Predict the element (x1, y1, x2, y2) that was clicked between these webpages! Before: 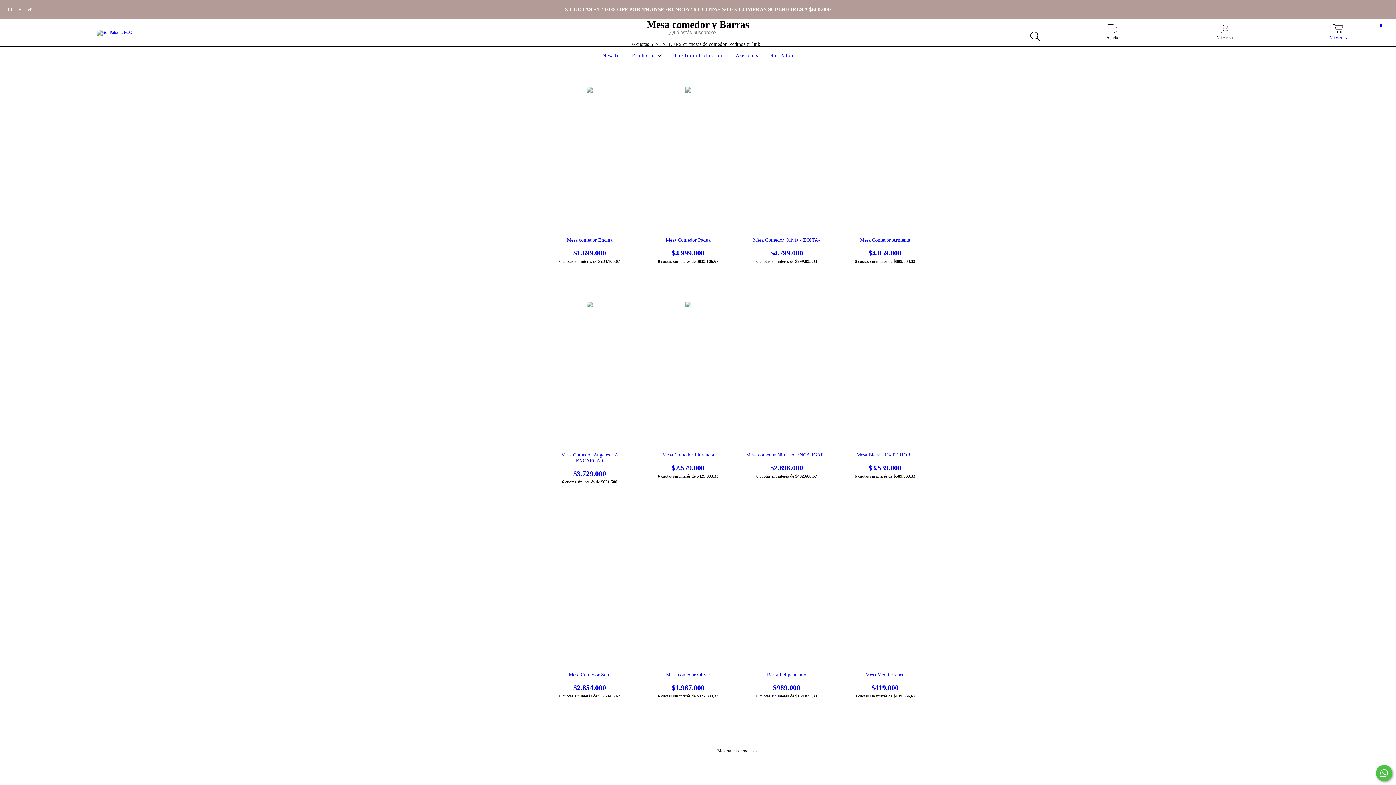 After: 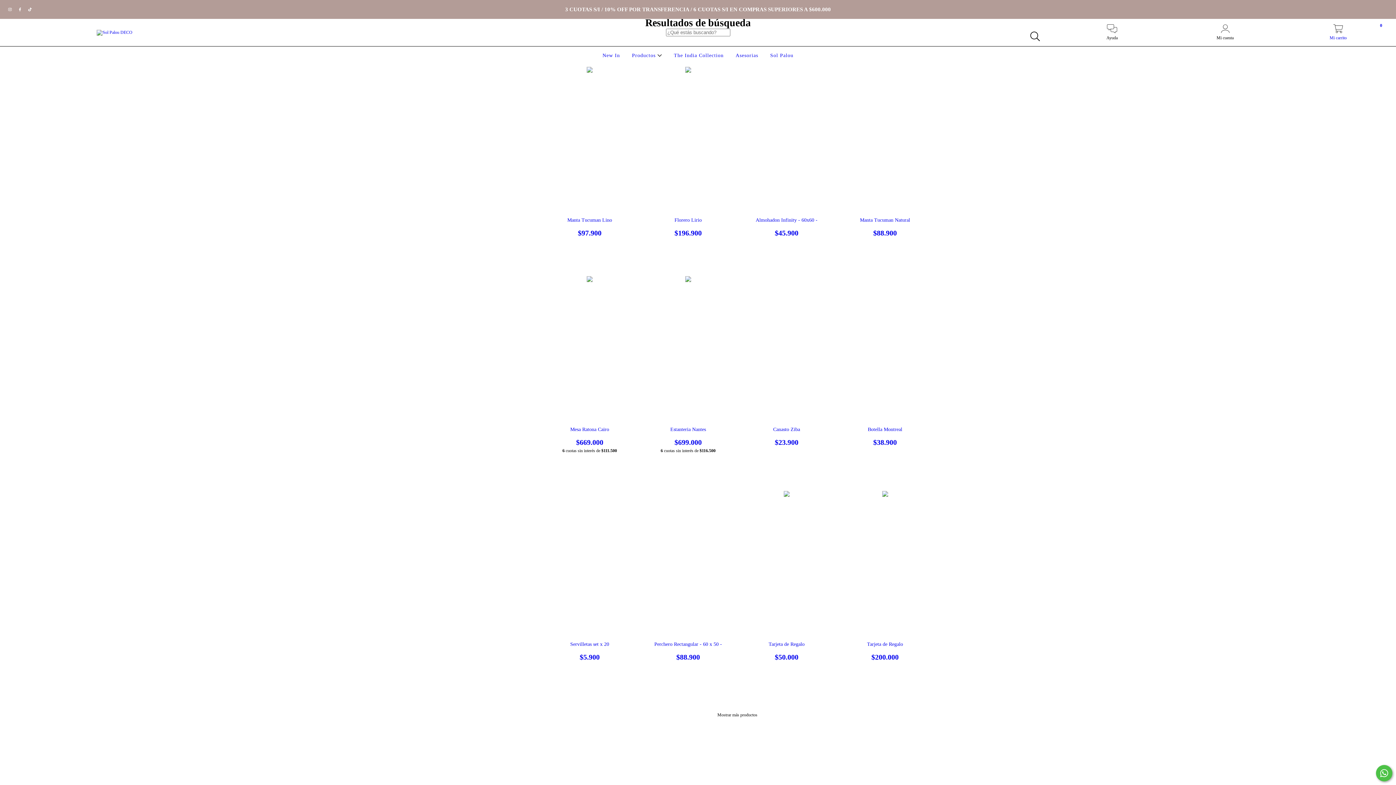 Action: label: Buscar bbox: (1026, 28, 1043, 44)